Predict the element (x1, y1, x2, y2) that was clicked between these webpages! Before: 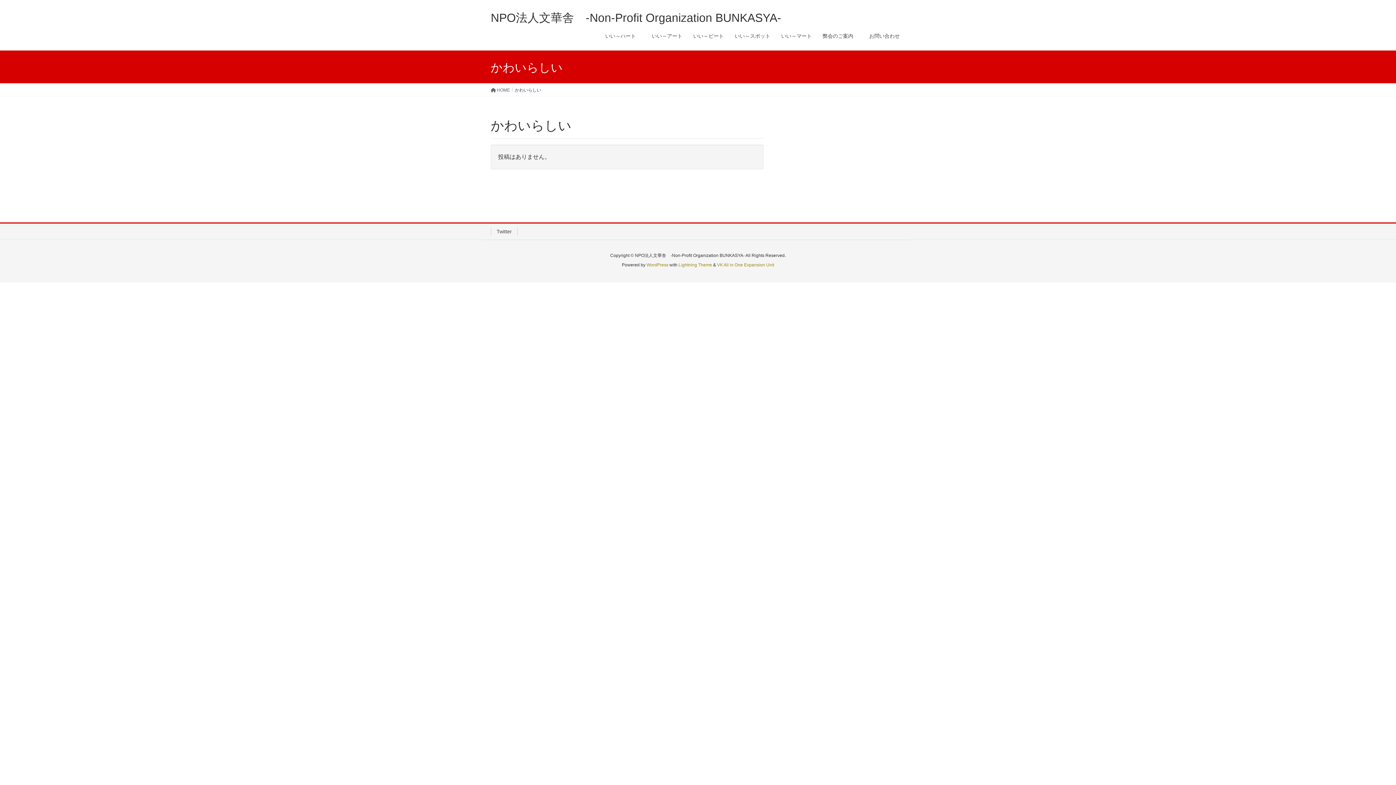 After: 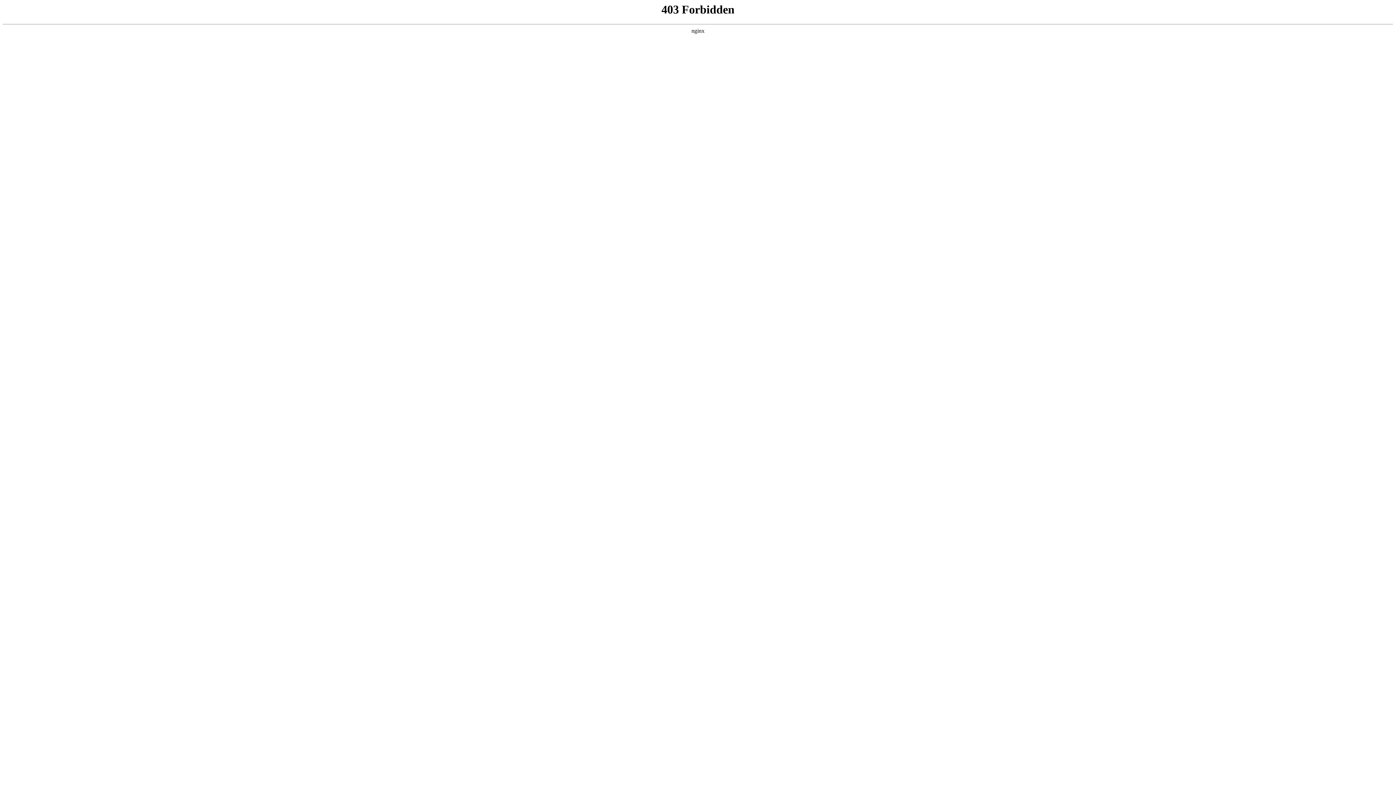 Action: label: WordPress bbox: (646, 262, 668, 267)